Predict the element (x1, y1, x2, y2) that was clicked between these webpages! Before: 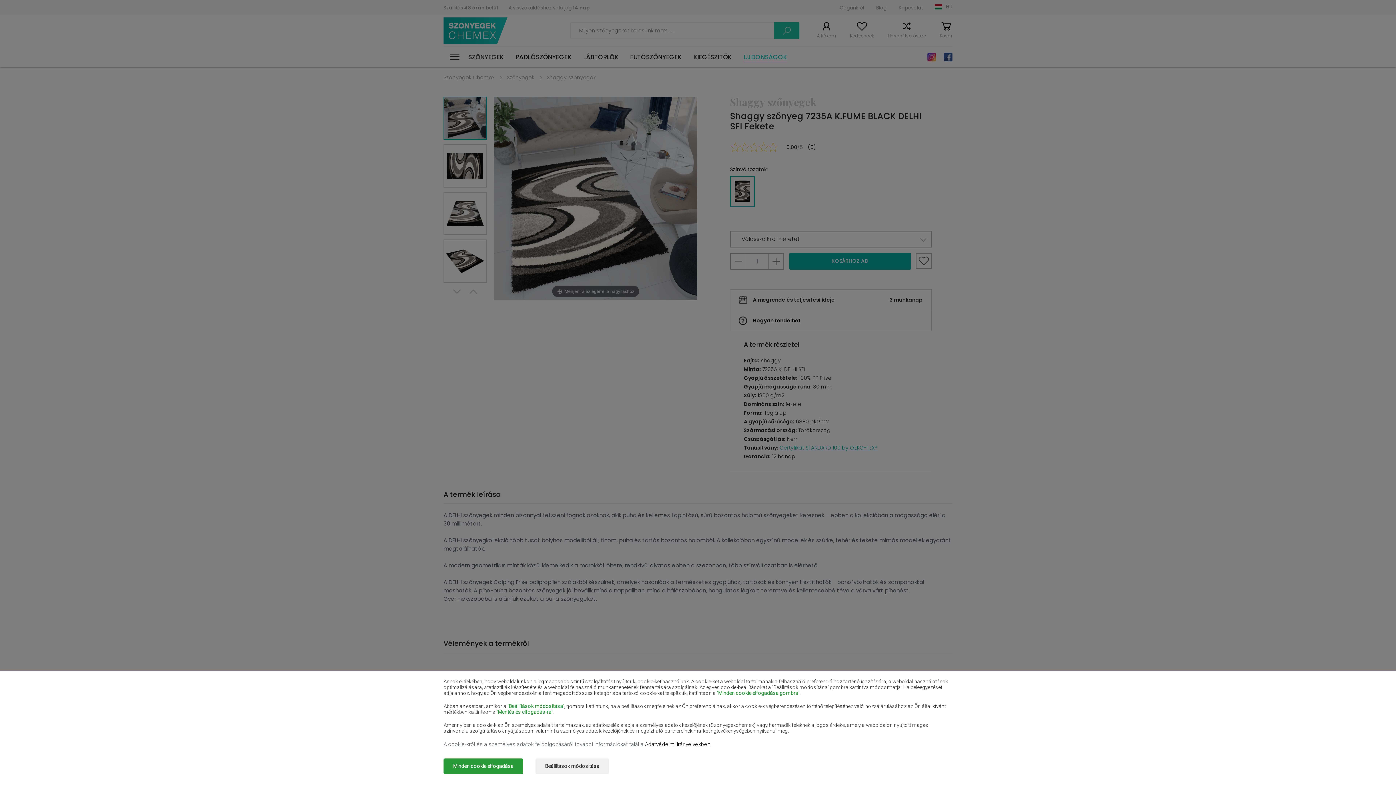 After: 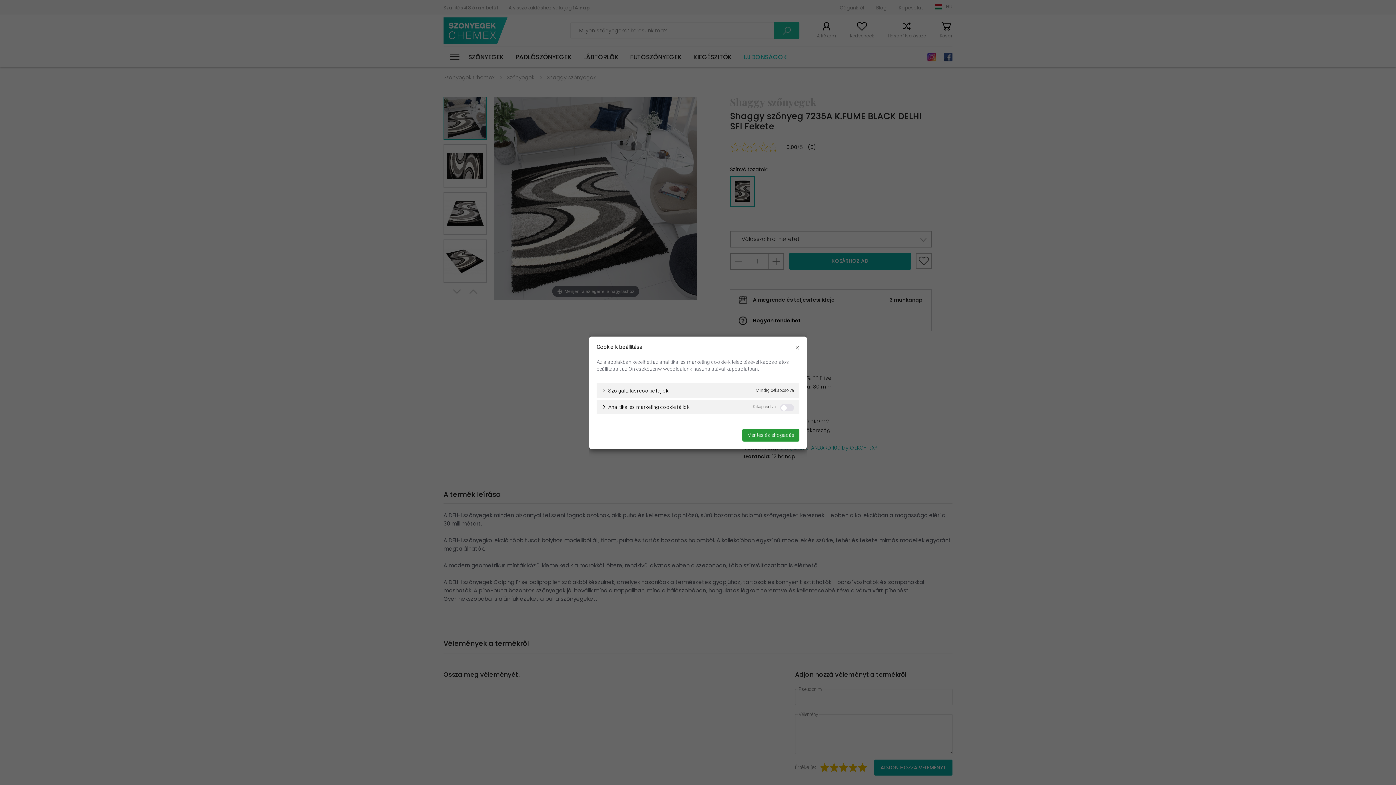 Action: label: Beállítások módosítása bbox: (535, 758, 609, 774)